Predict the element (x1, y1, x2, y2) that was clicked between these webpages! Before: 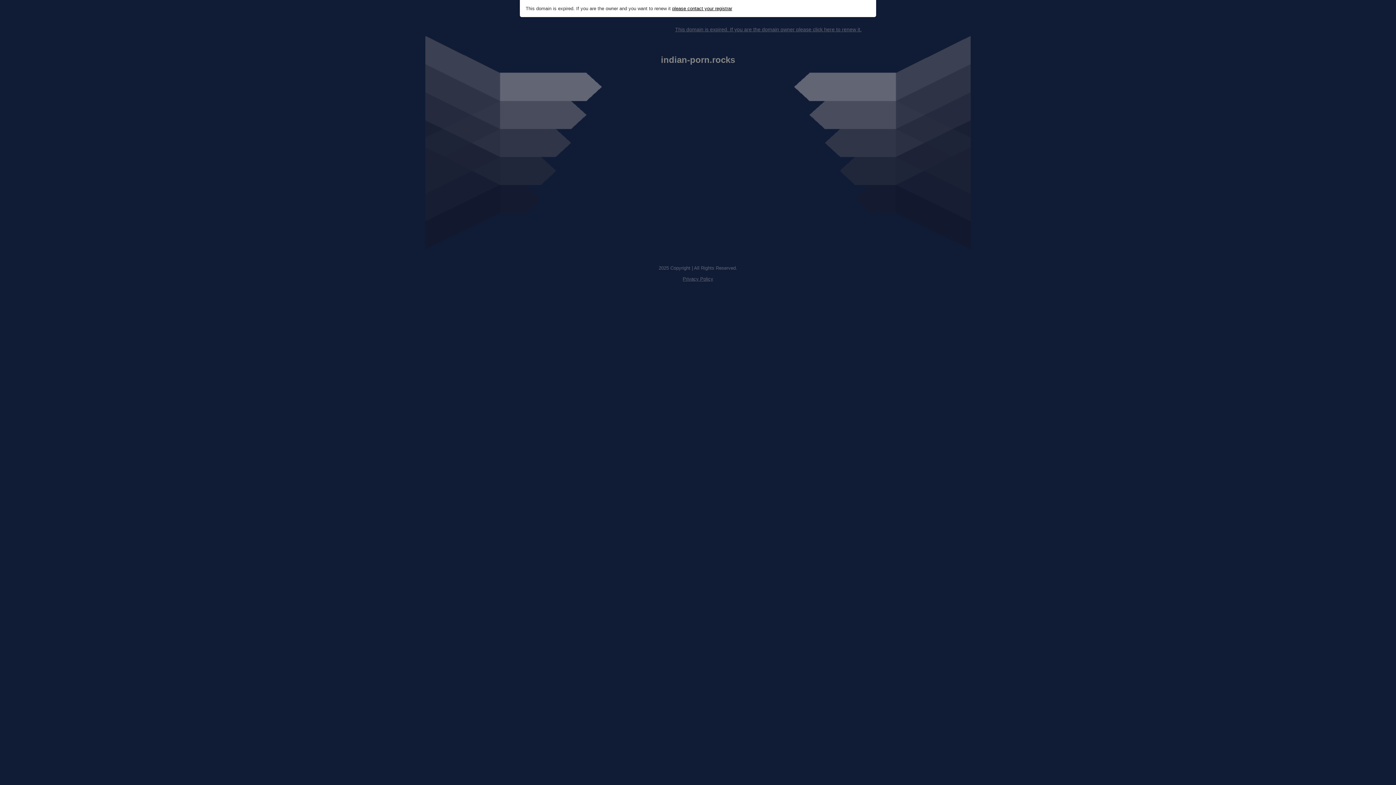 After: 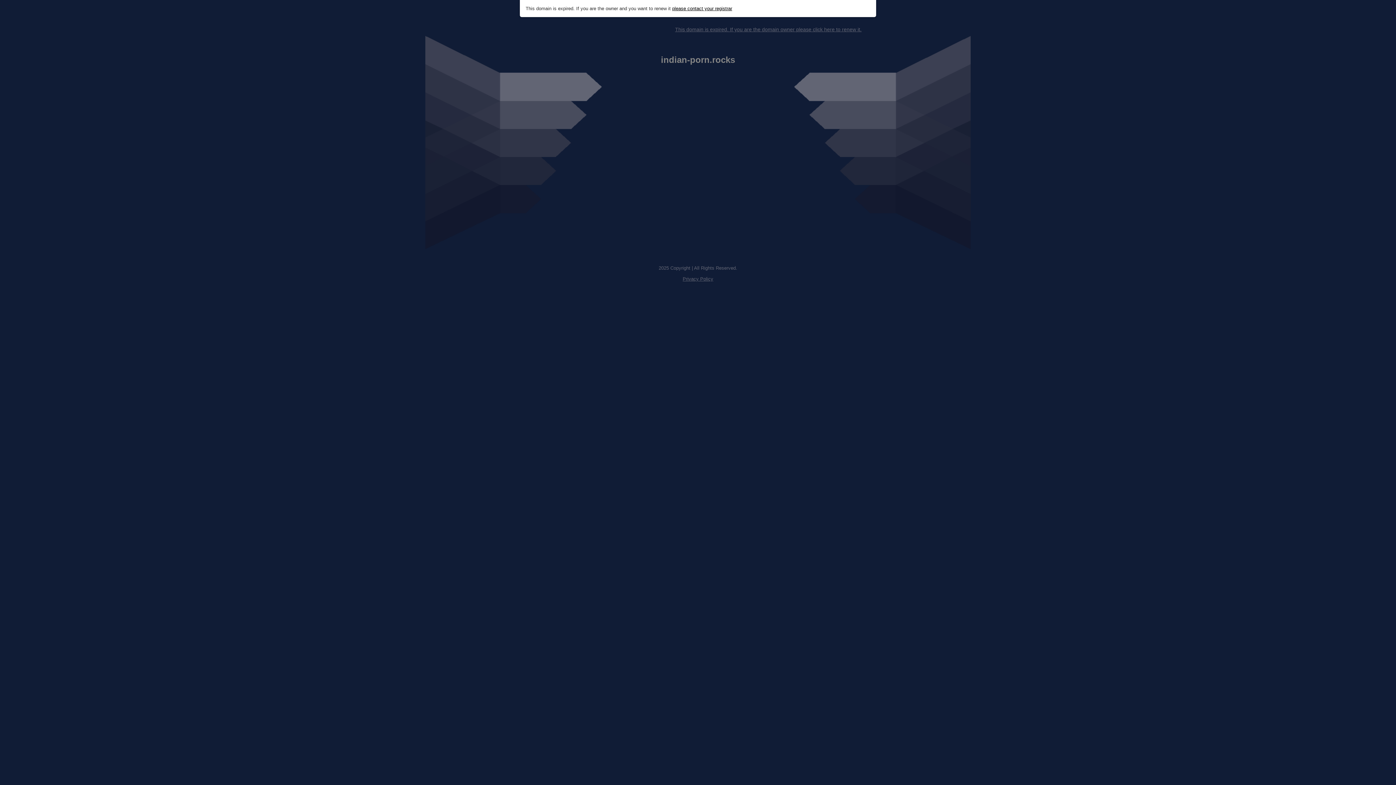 Action: label: please contact your registrar bbox: (672, 5, 732, 11)